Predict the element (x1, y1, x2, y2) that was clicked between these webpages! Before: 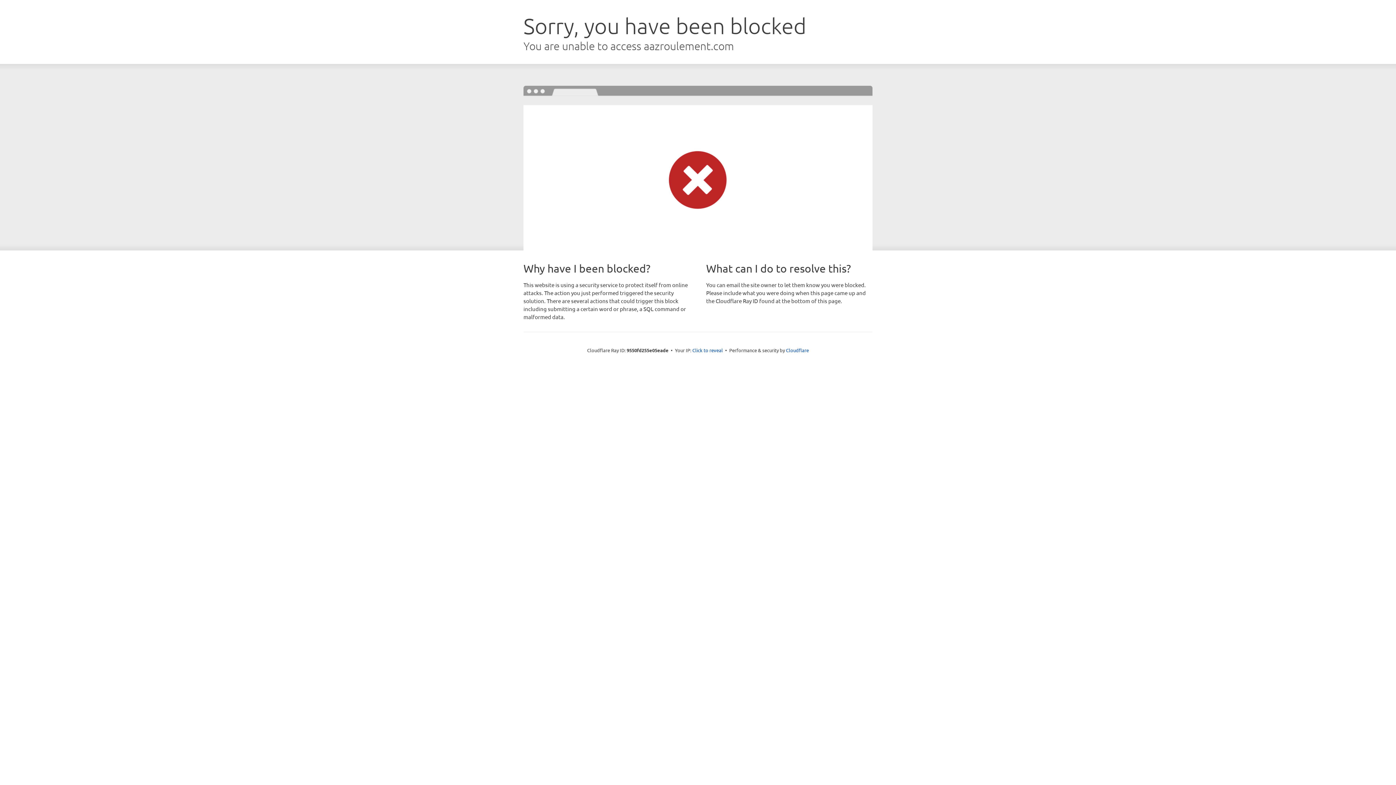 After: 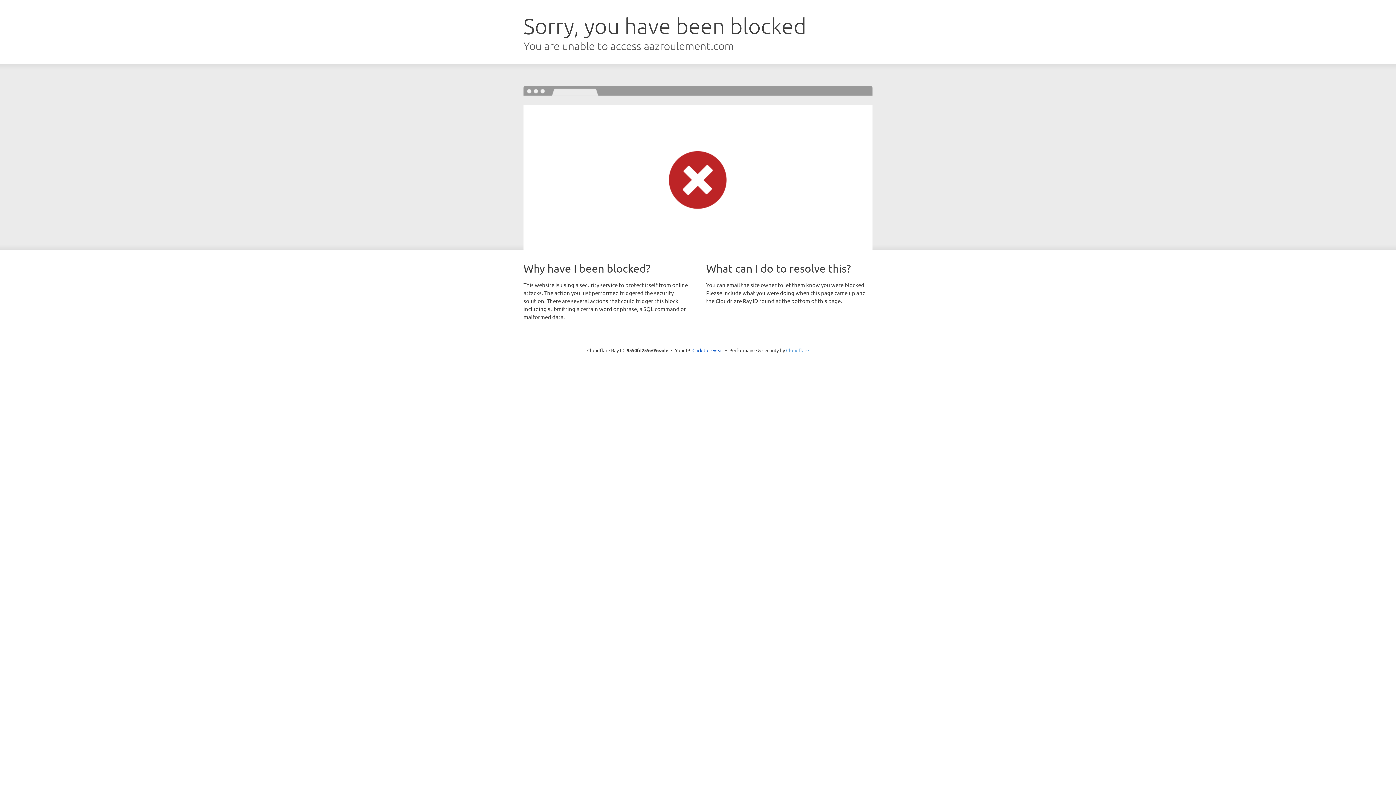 Action: bbox: (786, 347, 809, 353) label: Cloudflare